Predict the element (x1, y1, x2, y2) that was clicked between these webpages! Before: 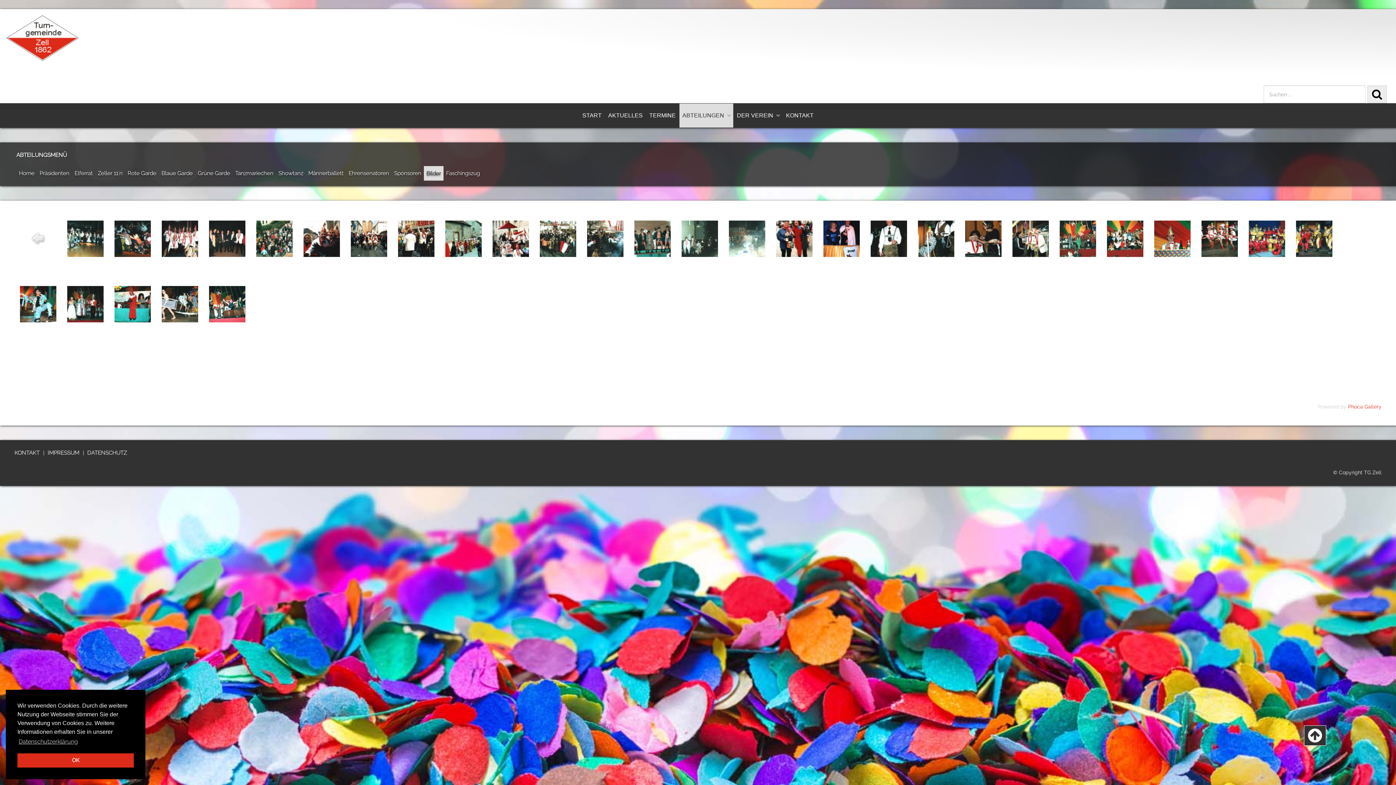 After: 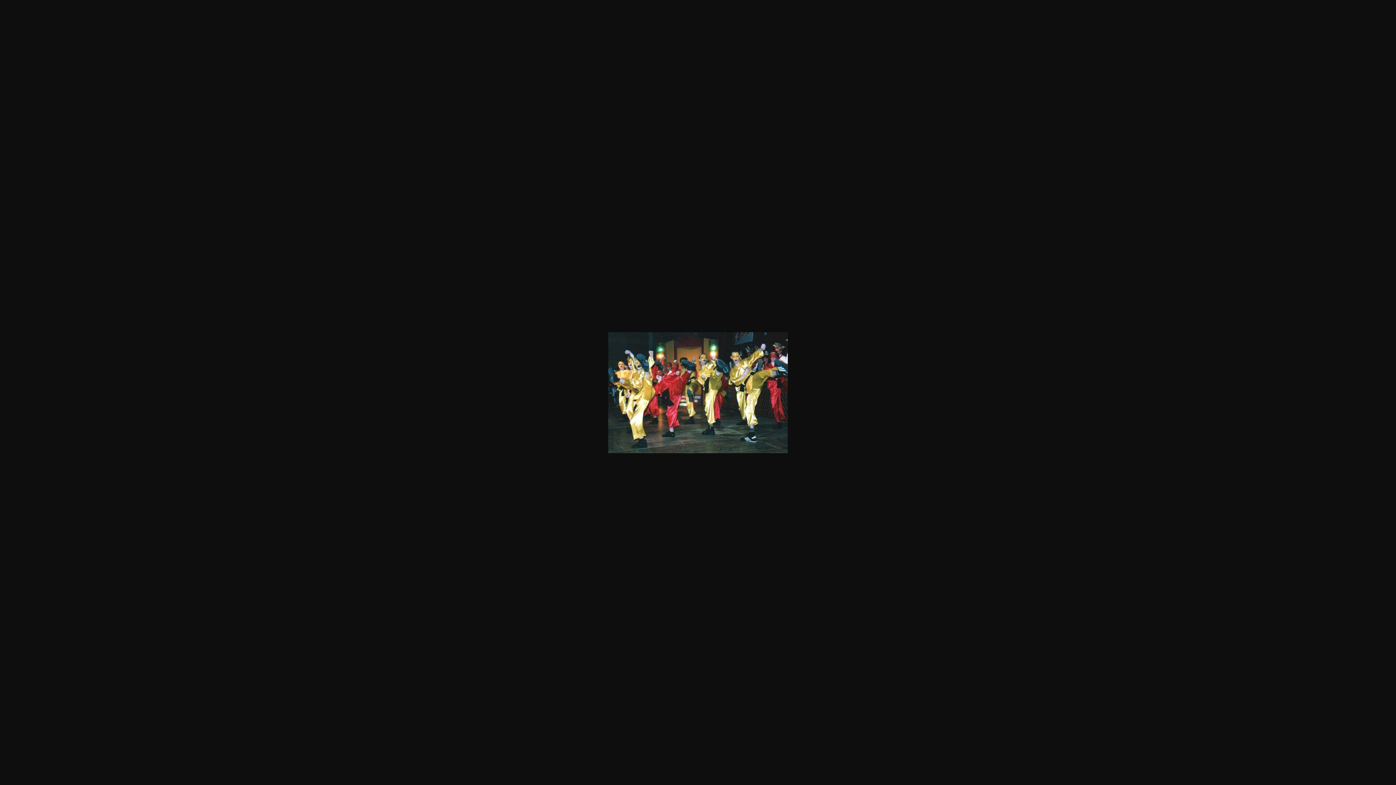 Action: bbox: (1296, 235, 1332, 241)